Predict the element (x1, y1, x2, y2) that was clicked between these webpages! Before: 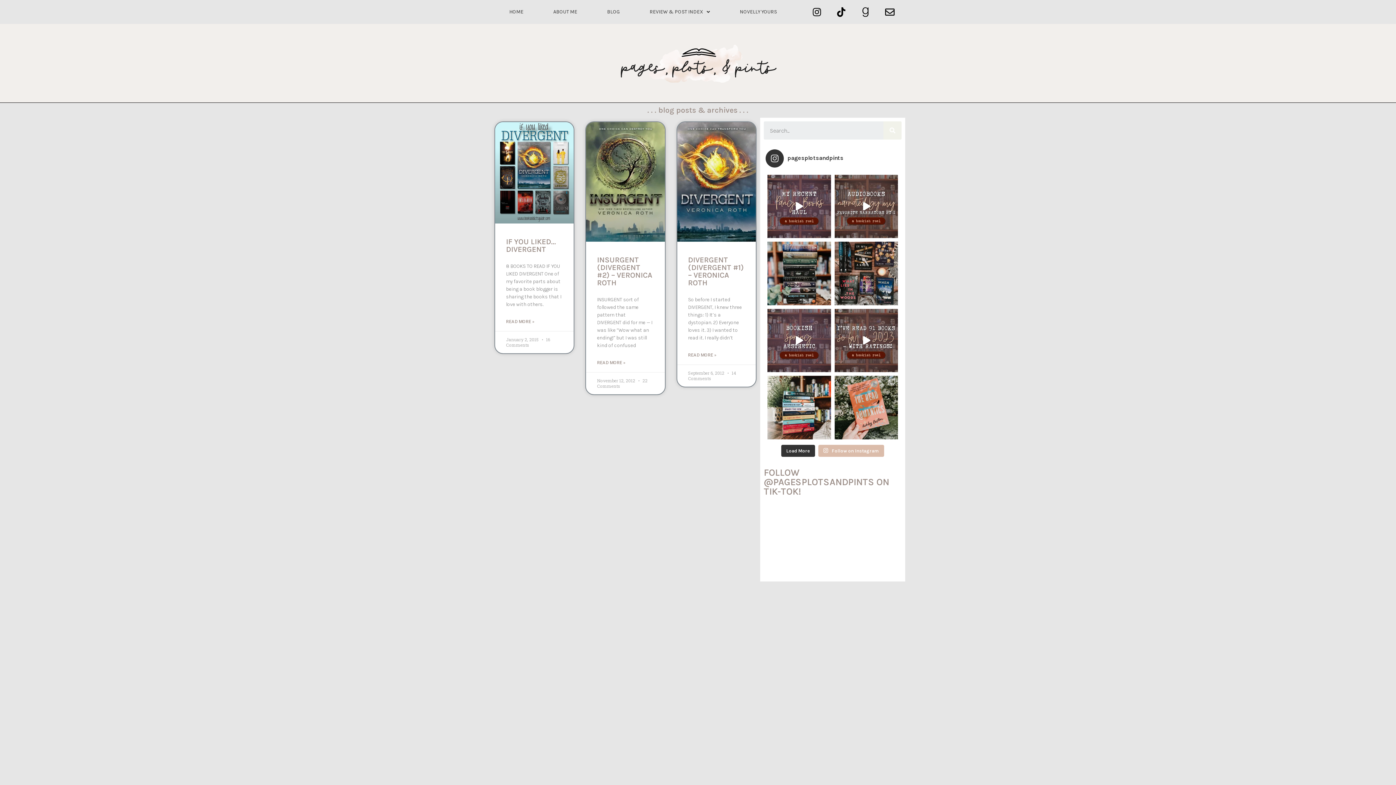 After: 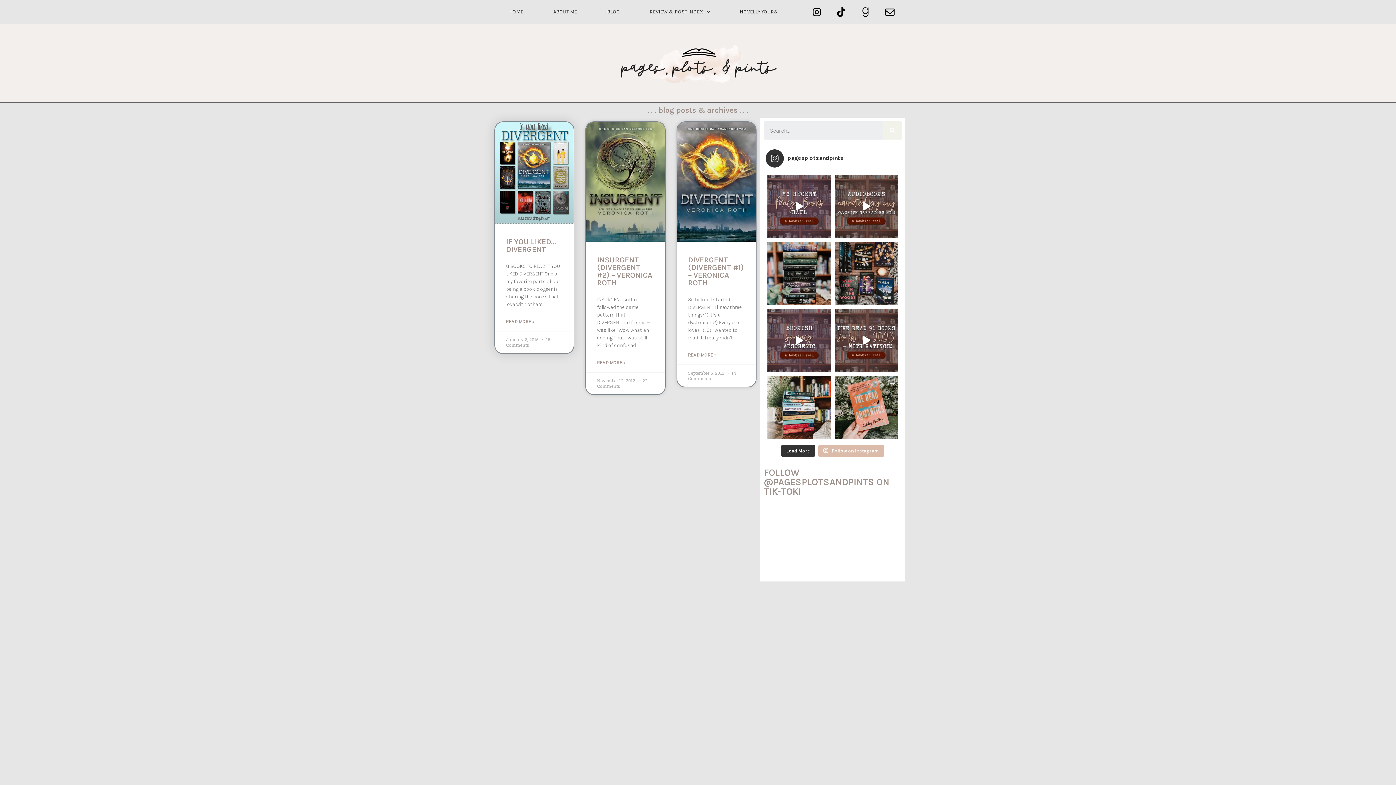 Action: bbox: (495, 122, 573, 223)